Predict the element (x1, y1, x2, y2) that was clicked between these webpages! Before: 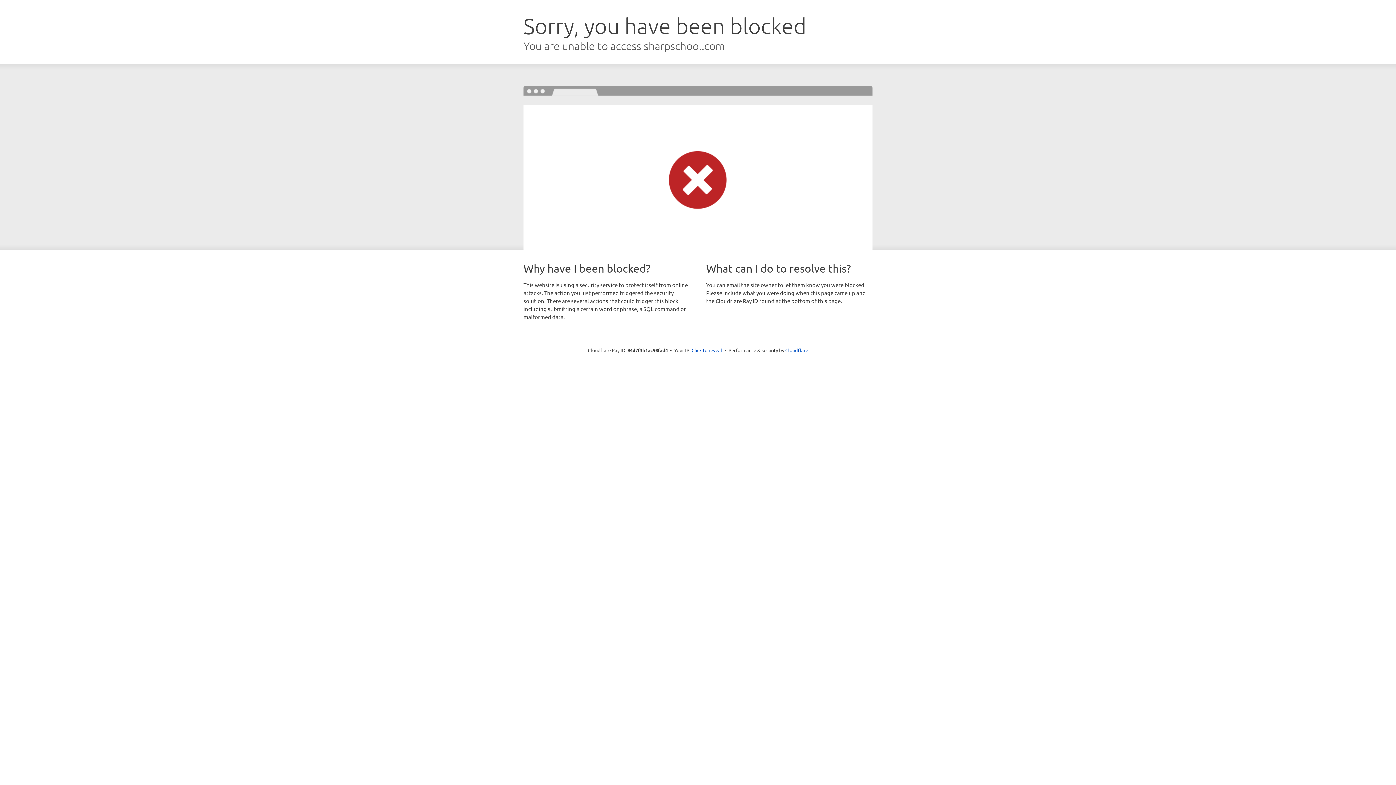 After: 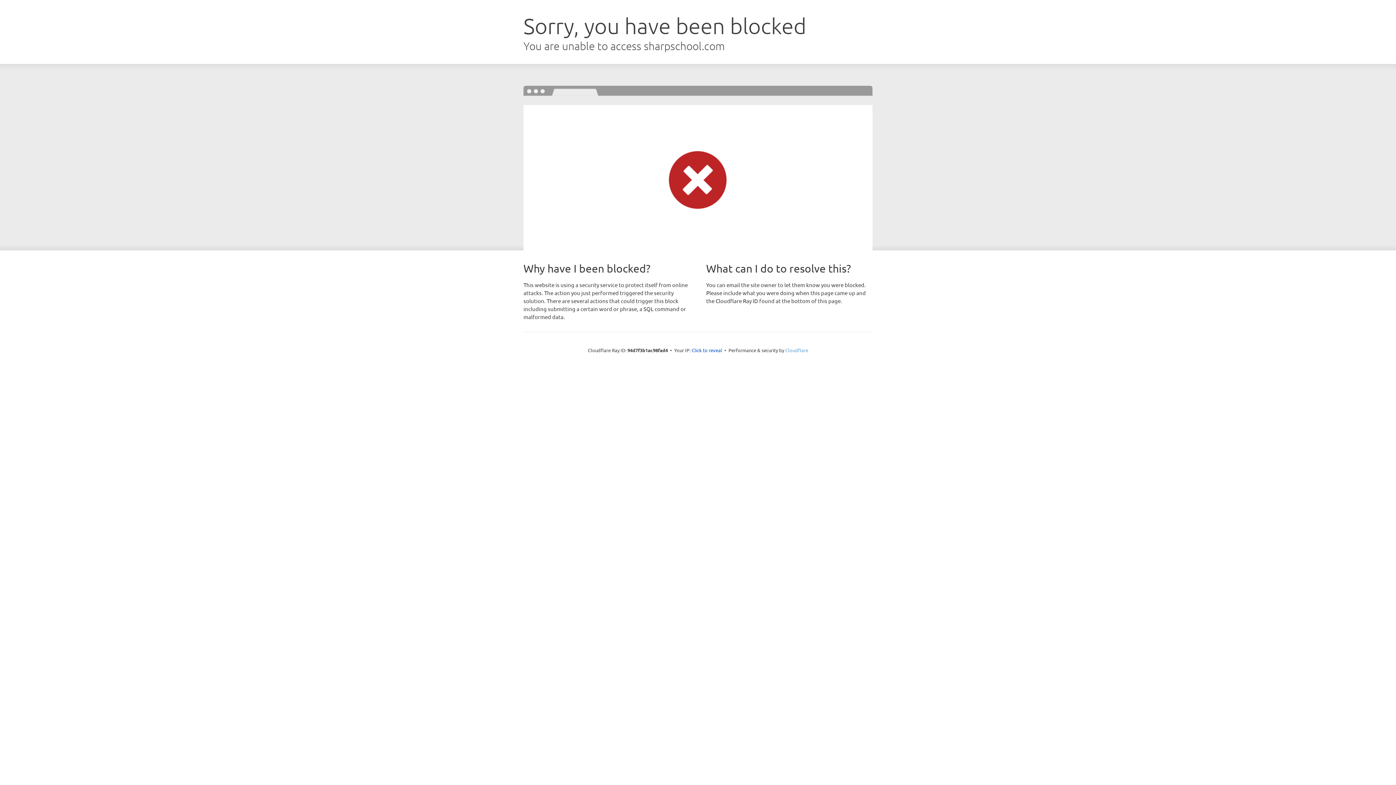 Action: bbox: (785, 347, 808, 353) label: Cloudflare